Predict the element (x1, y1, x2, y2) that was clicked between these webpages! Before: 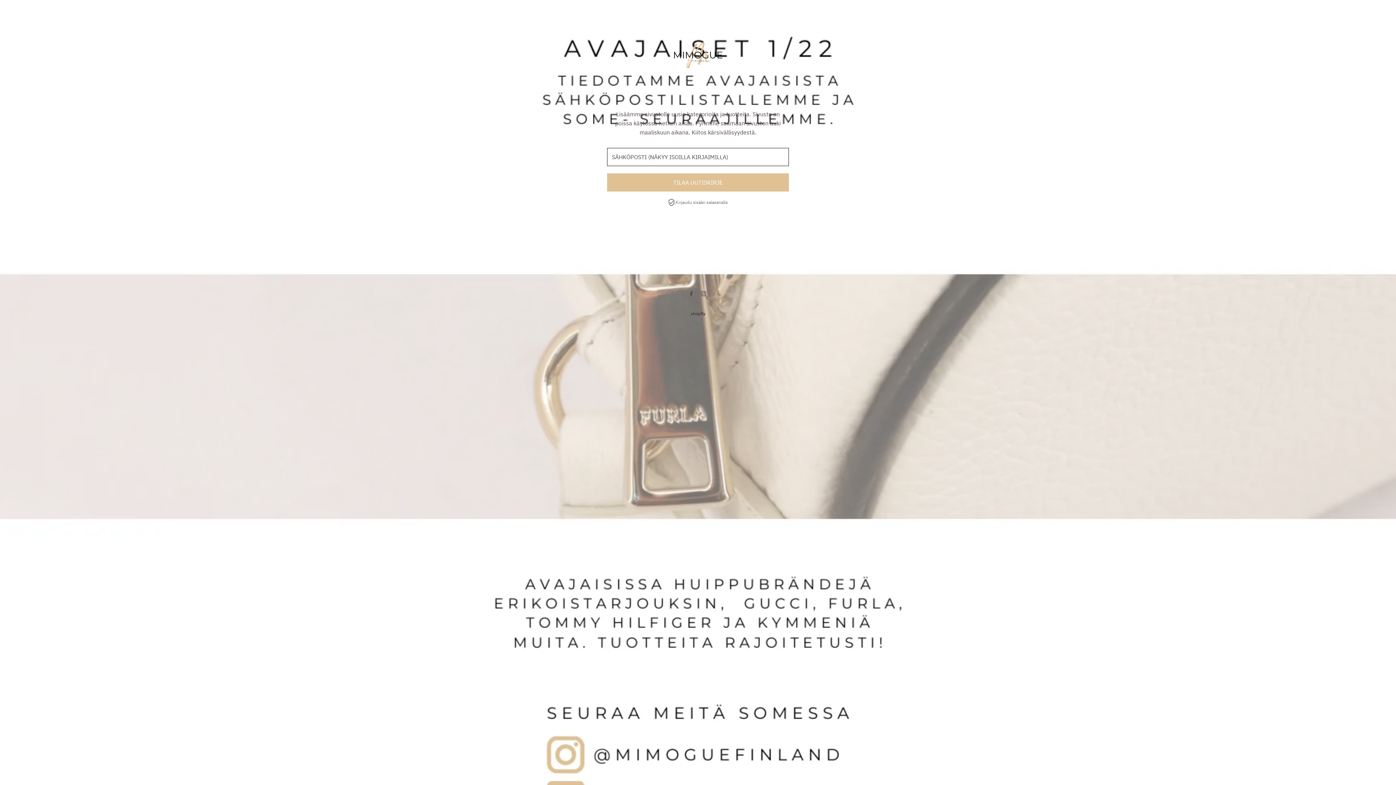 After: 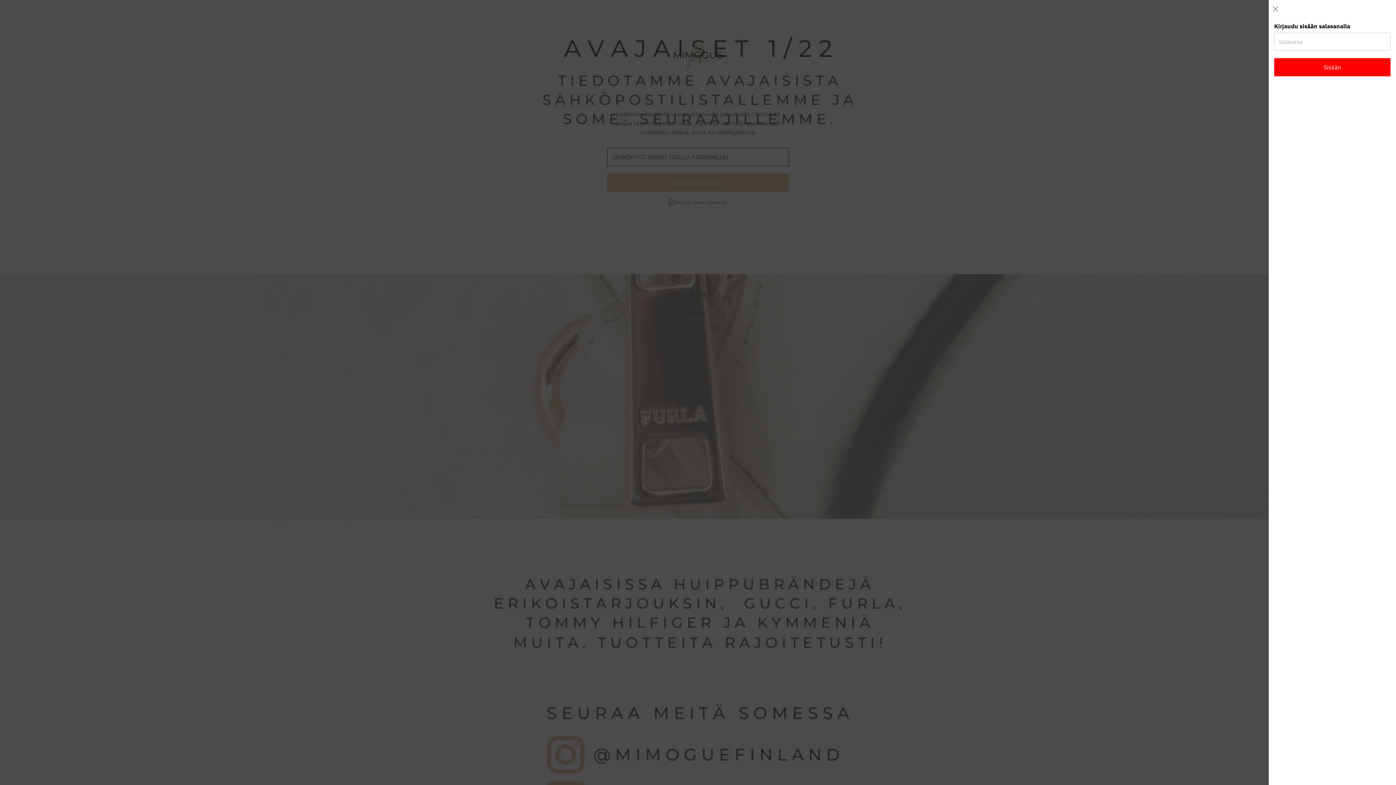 Action: bbox: (668, 198, 727, 206) label: Open navigation